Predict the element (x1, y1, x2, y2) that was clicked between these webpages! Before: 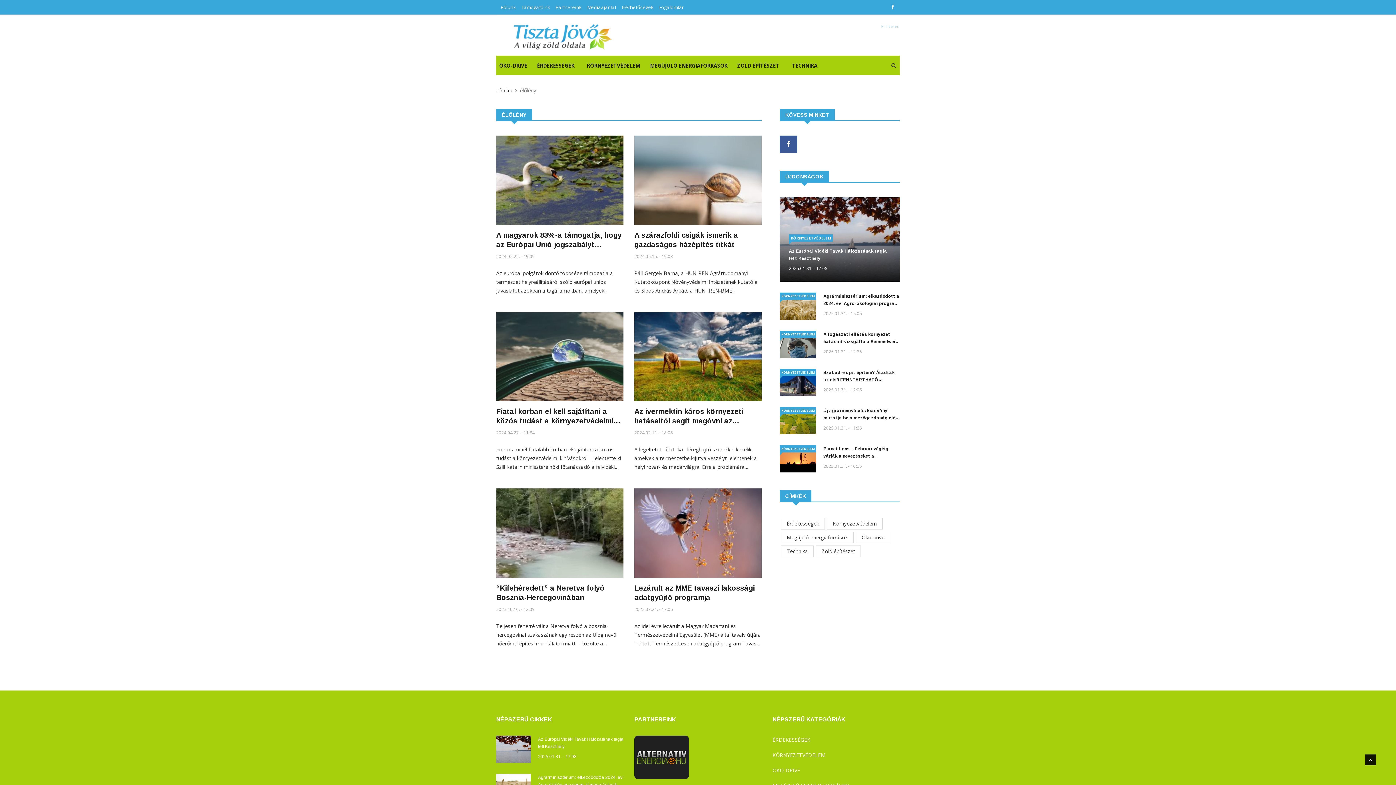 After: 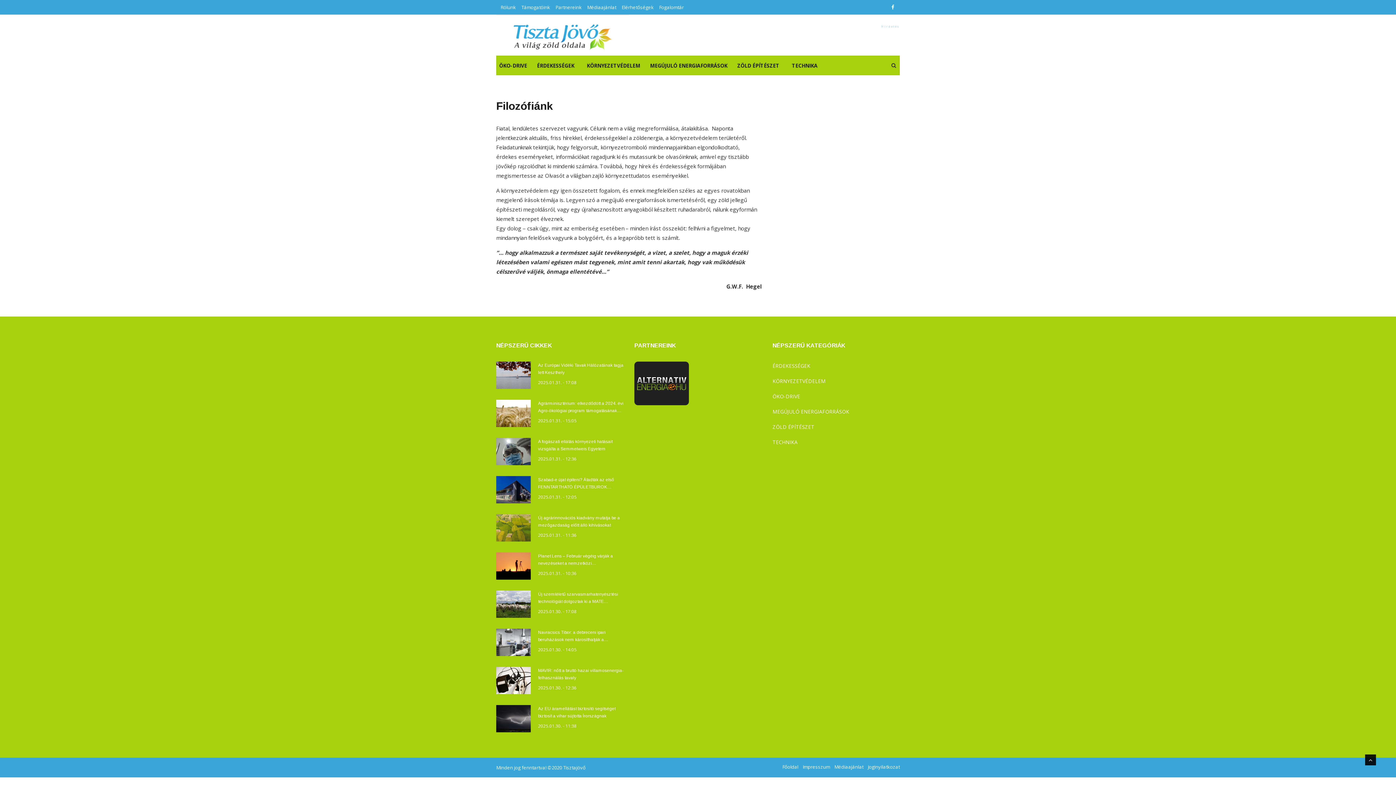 Action: bbox: (500, 4, 516, 10) label: Rólunk